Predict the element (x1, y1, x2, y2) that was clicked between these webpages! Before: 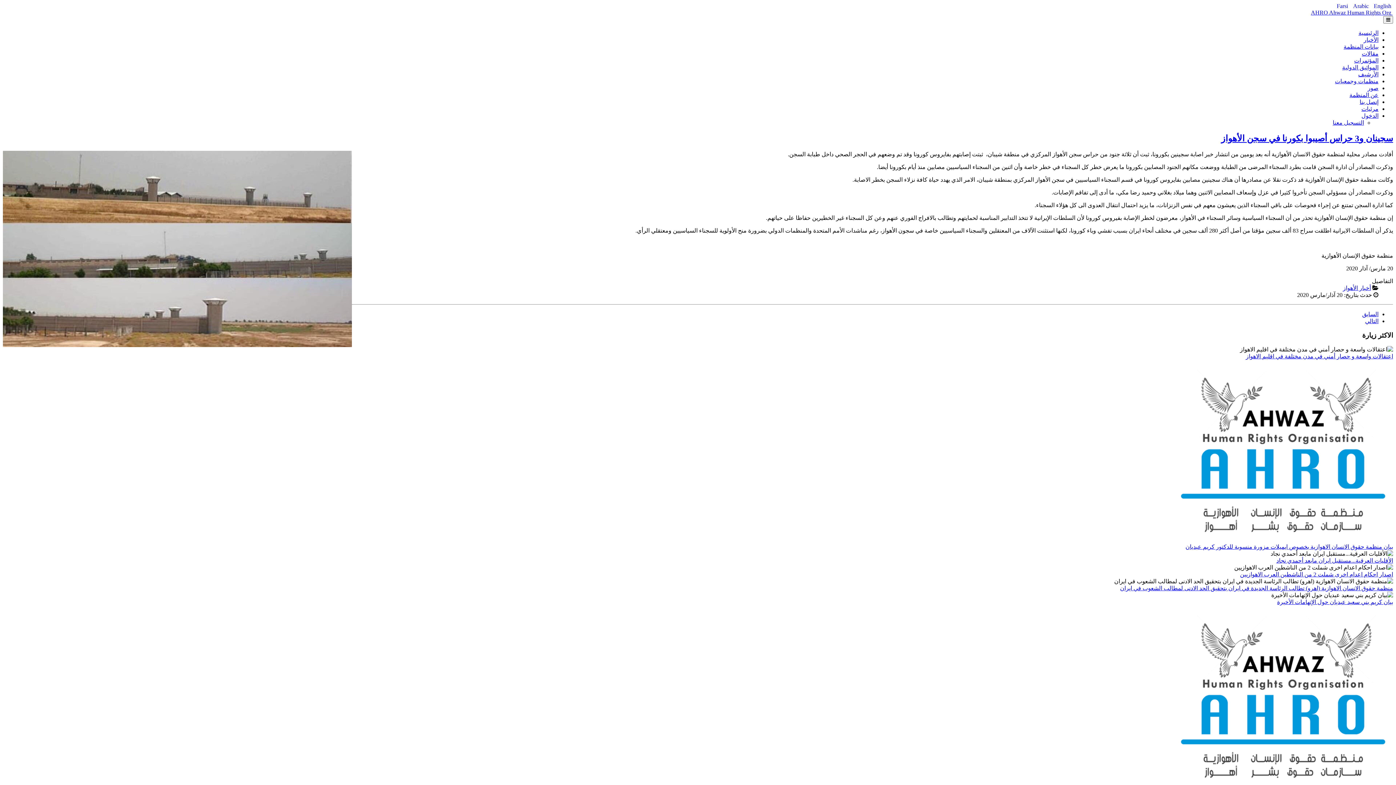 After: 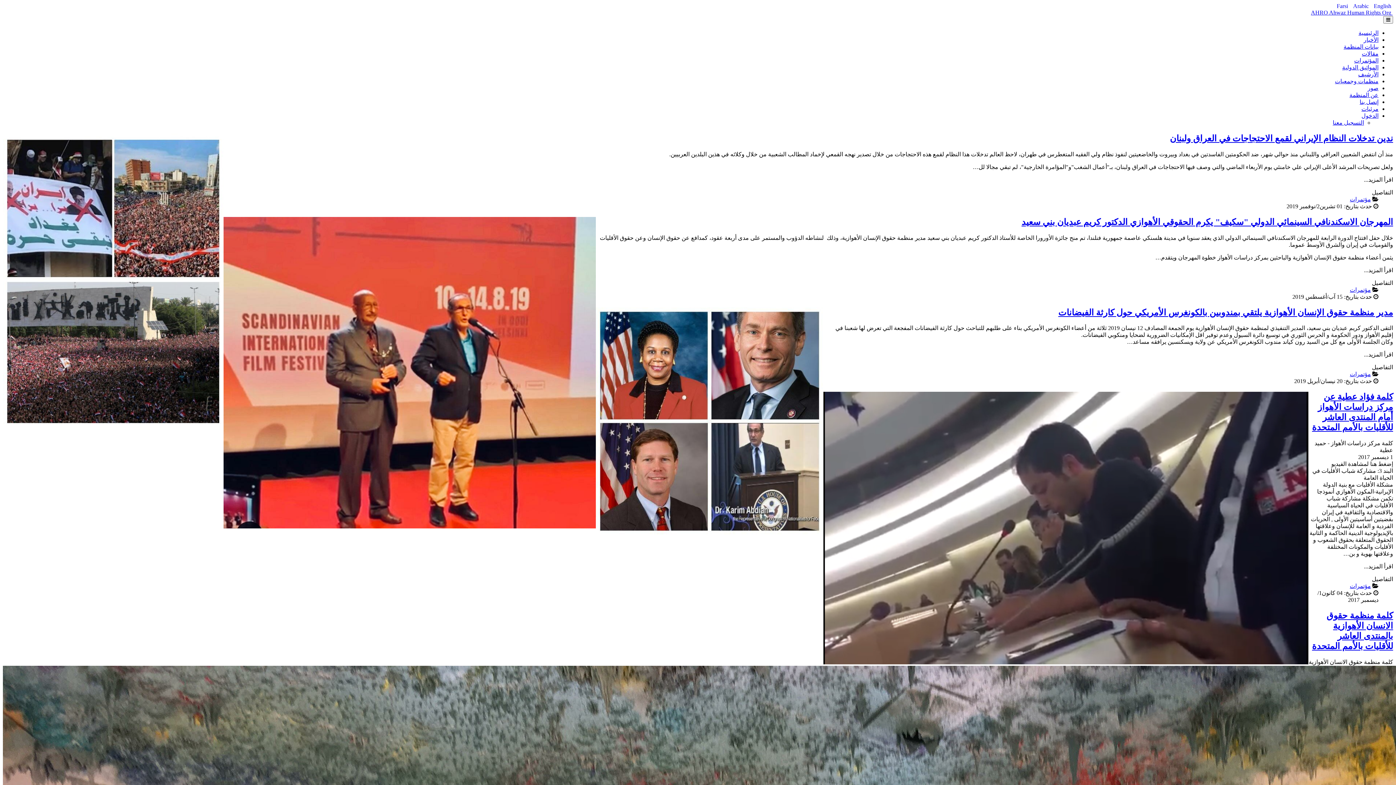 Action: bbox: (1354, 57, 1378, 63) label: المؤتمرات